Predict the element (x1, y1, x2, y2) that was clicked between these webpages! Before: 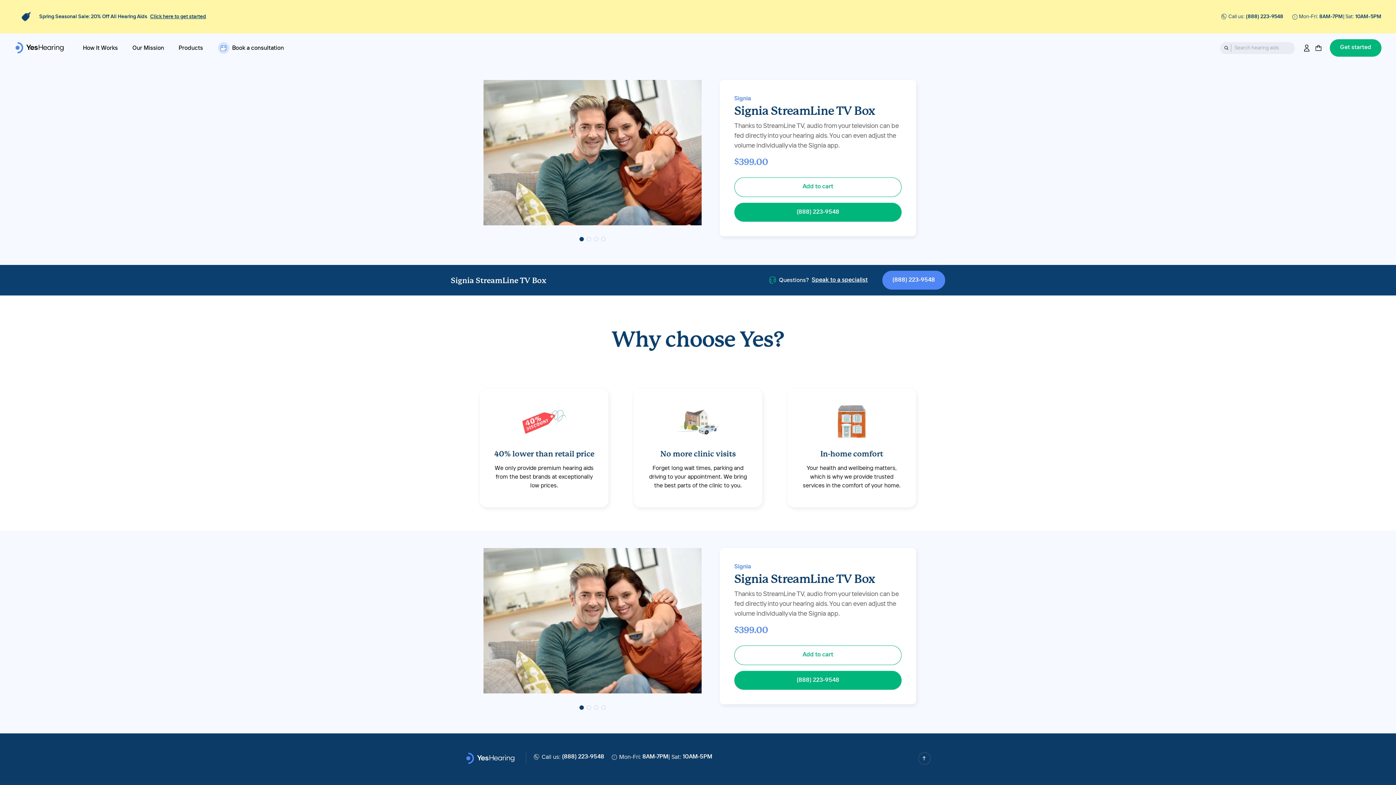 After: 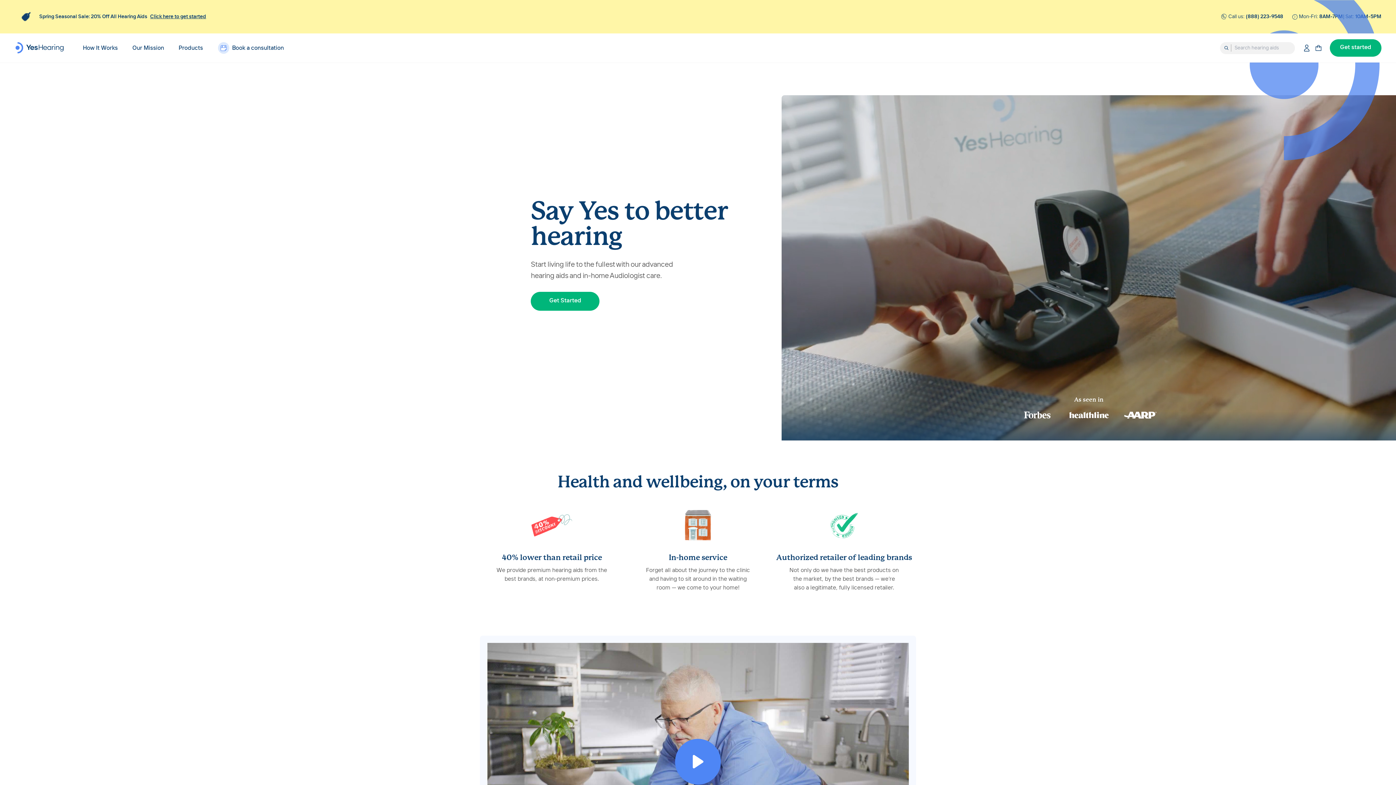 Action: bbox: (14, 42, 63, 53)